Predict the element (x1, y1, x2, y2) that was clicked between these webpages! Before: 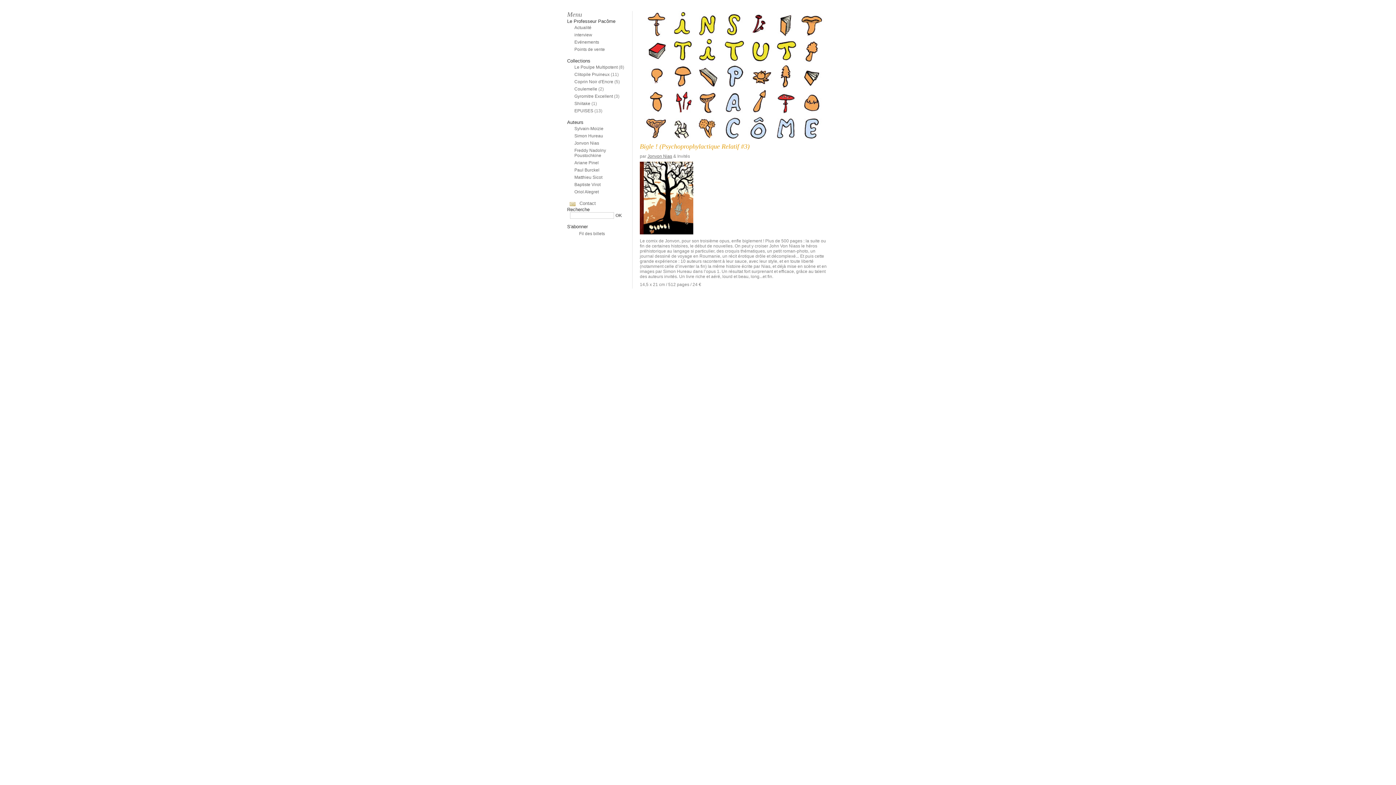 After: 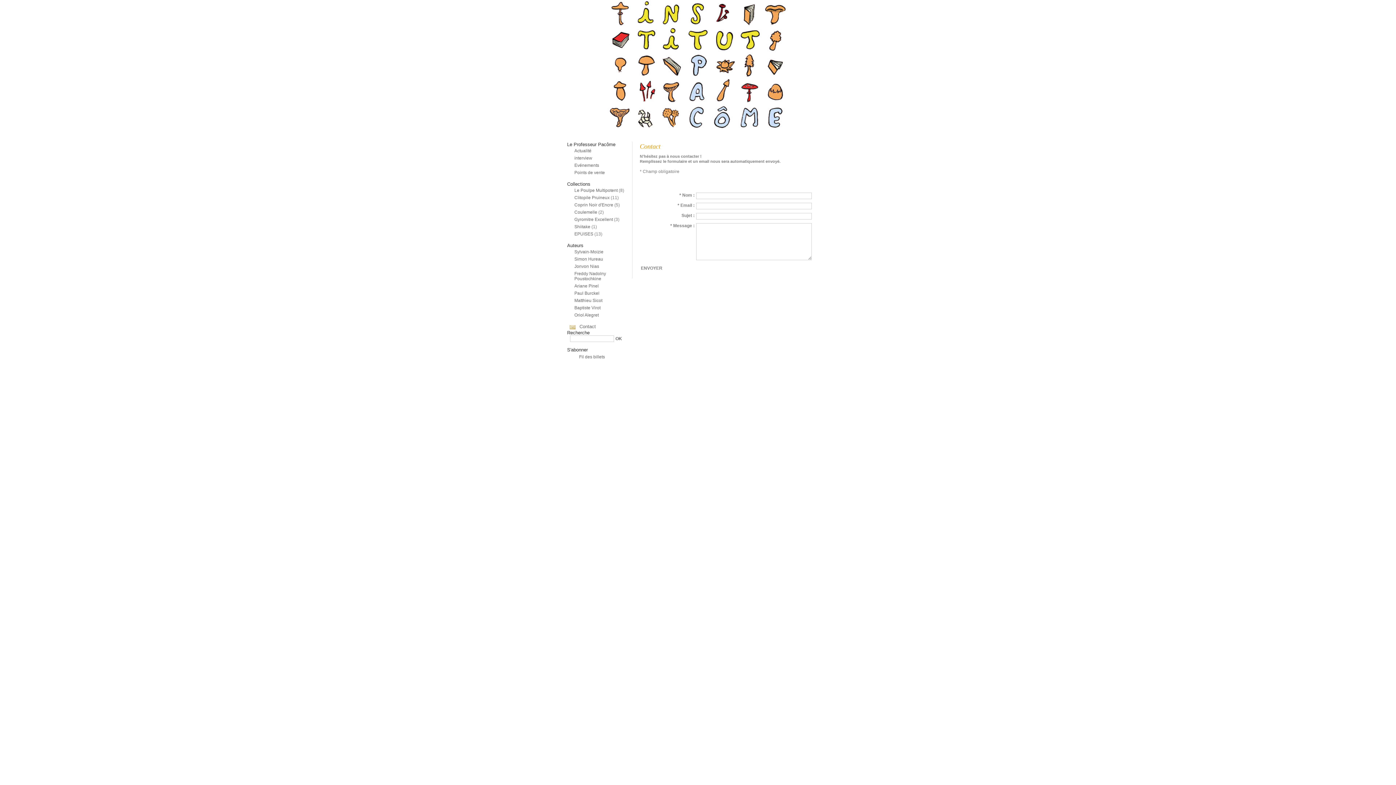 Action: label: Contact bbox: (579, 200, 596, 206)